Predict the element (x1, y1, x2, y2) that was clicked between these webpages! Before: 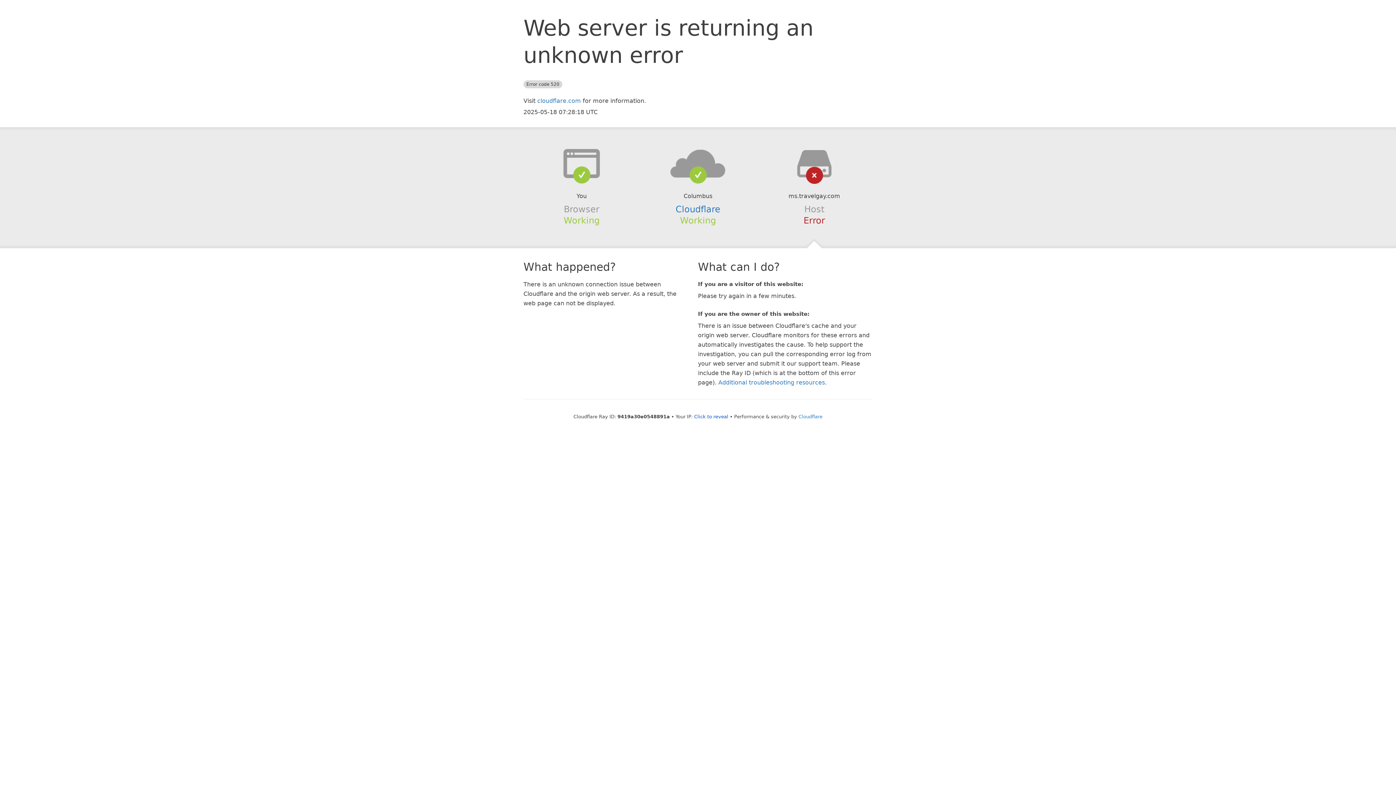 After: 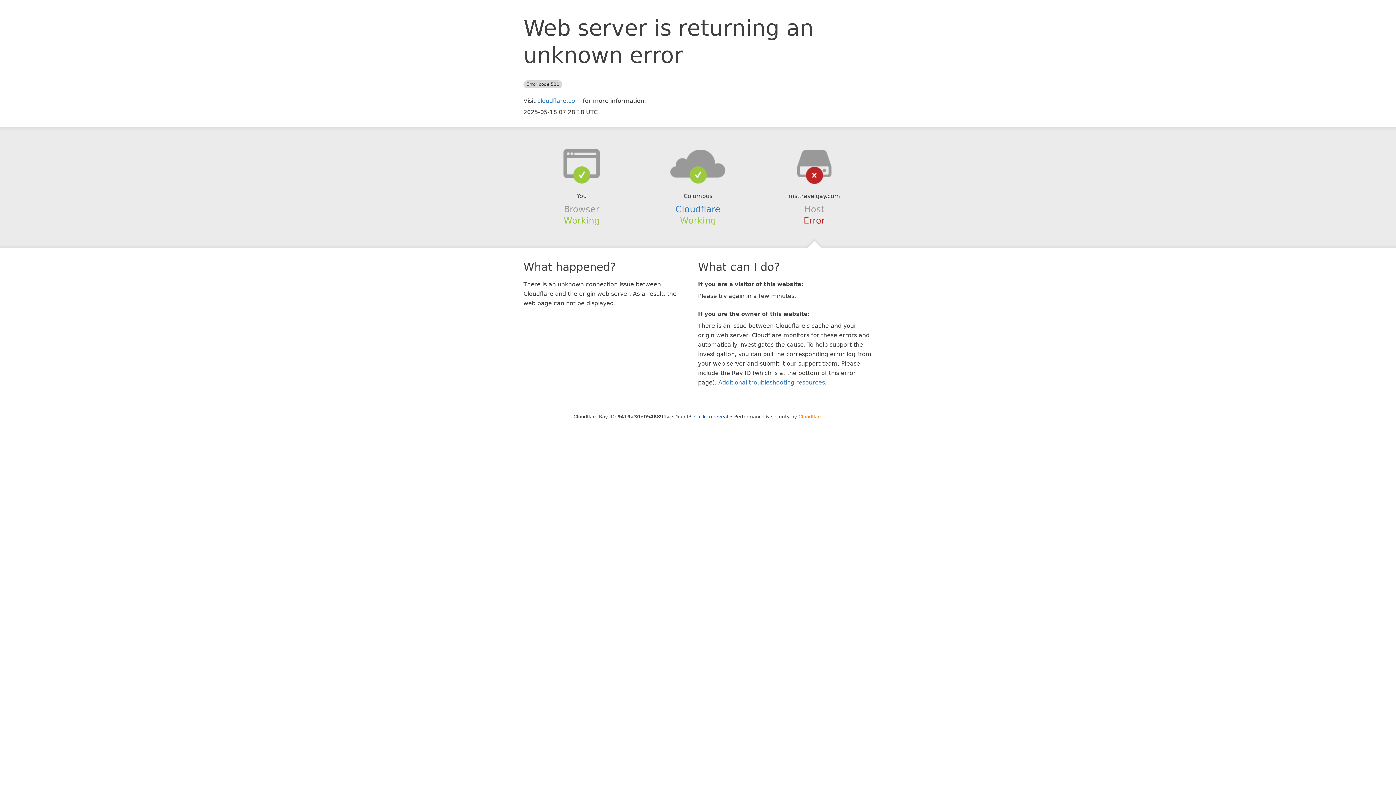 Action: bbox: (798, 414, 822, 419) label: Cloudflare